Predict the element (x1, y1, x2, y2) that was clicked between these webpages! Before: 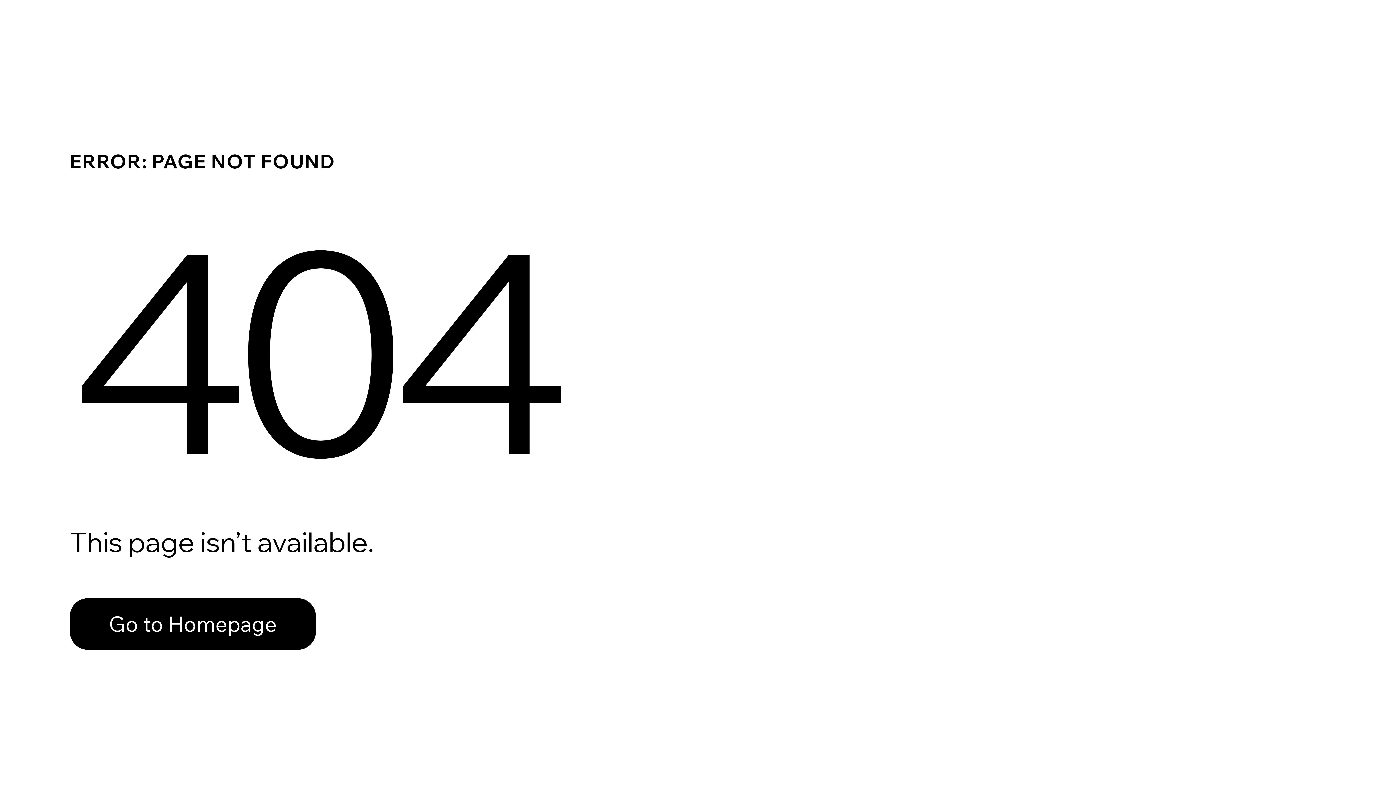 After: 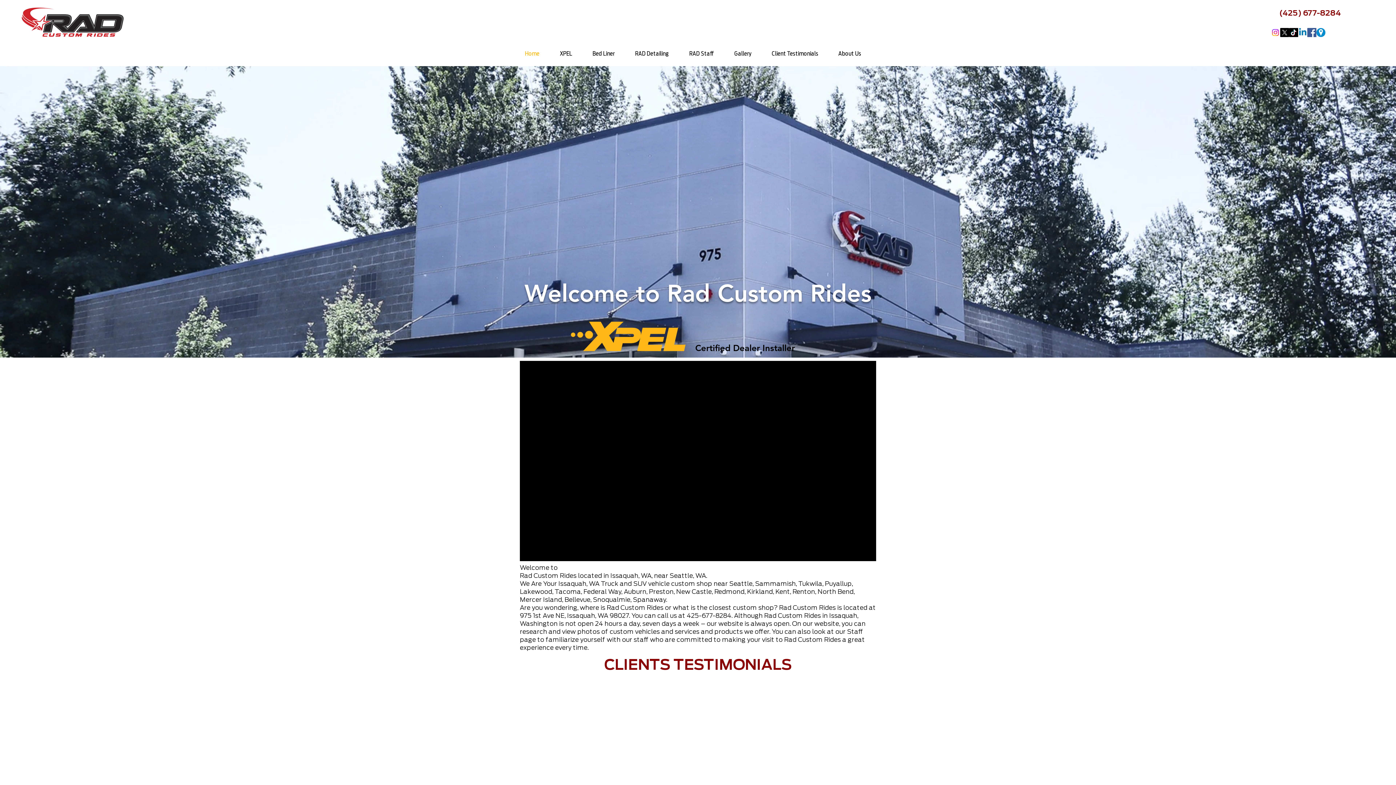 Action: bbox: (69, 582, 768, 659) label: Go to Homepage